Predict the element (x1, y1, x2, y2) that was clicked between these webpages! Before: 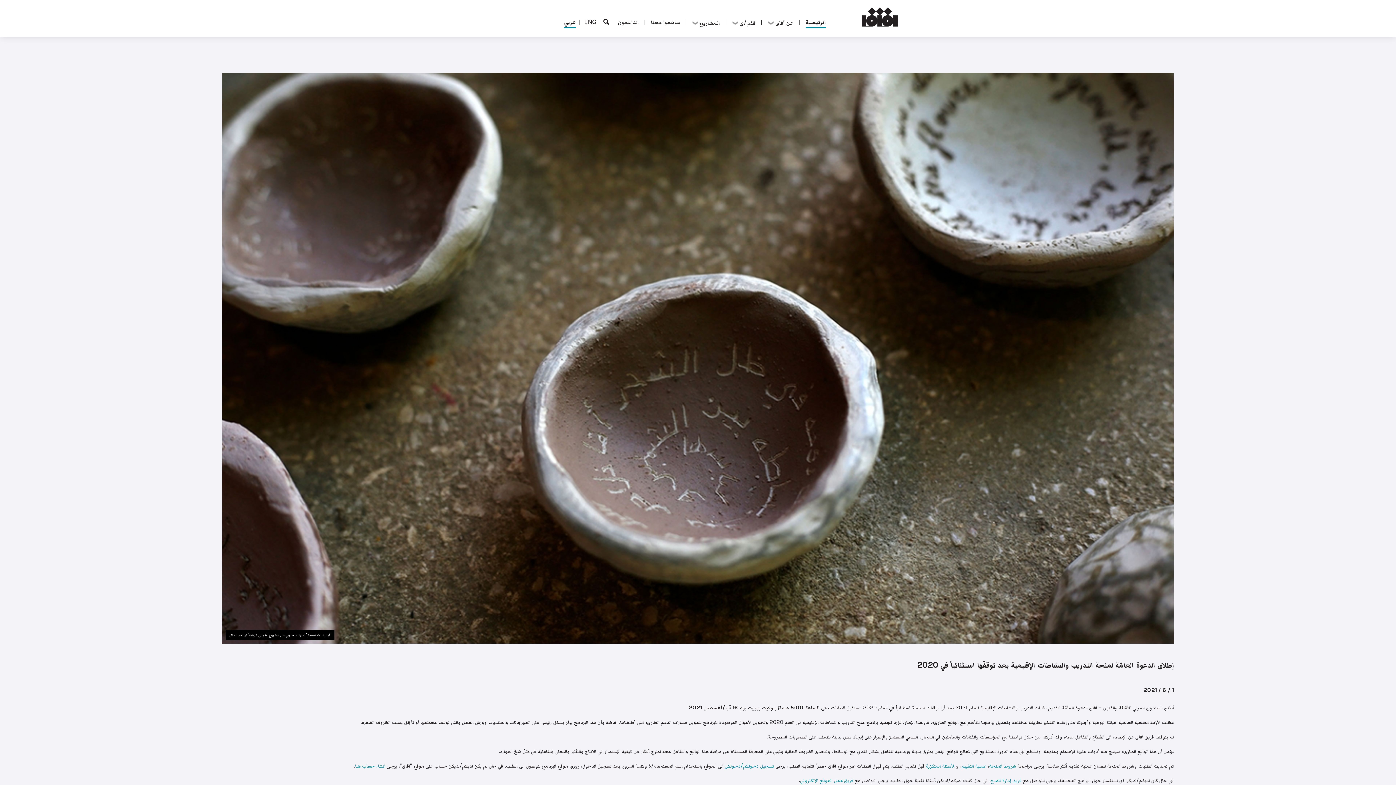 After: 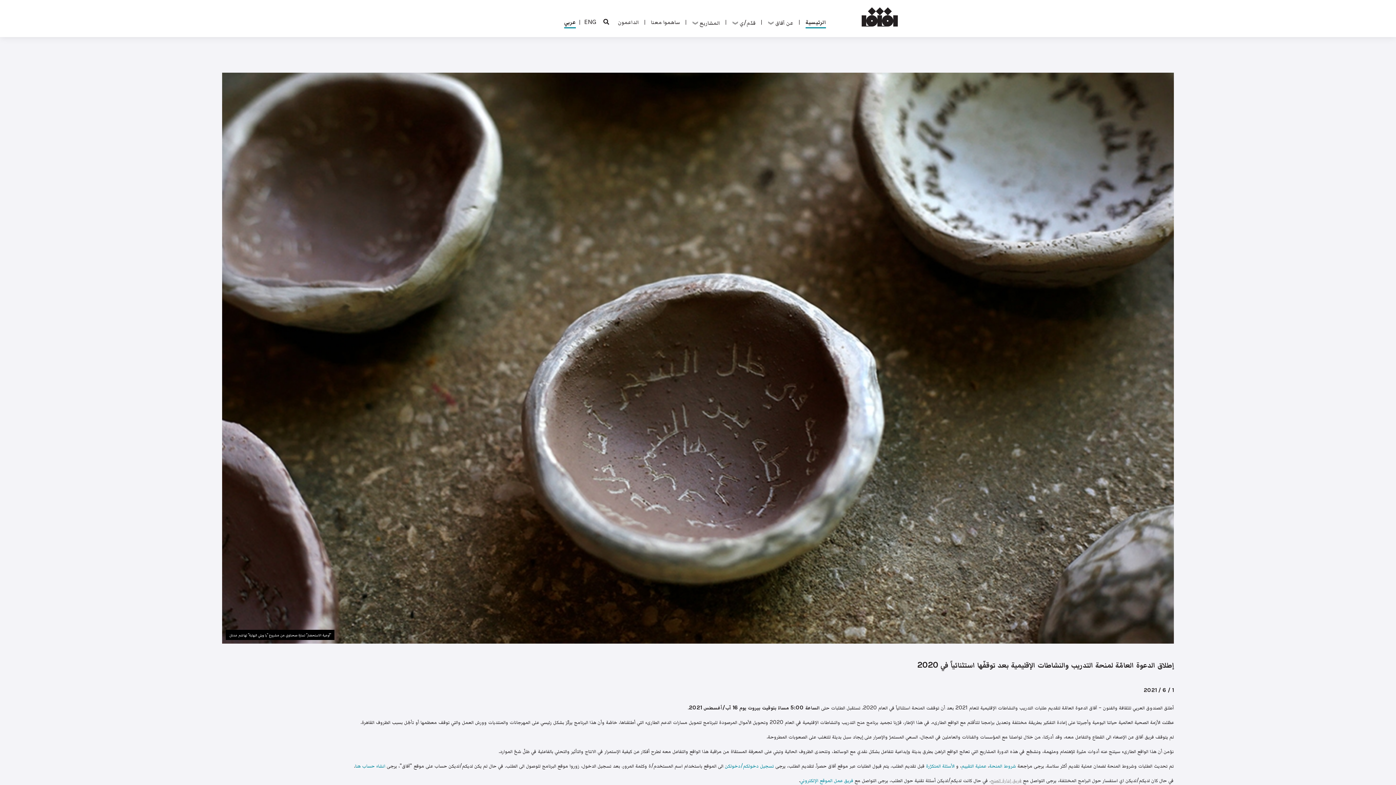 Action: bbox: (990, 777, 1021, 783) label: فريق إدارة المنح